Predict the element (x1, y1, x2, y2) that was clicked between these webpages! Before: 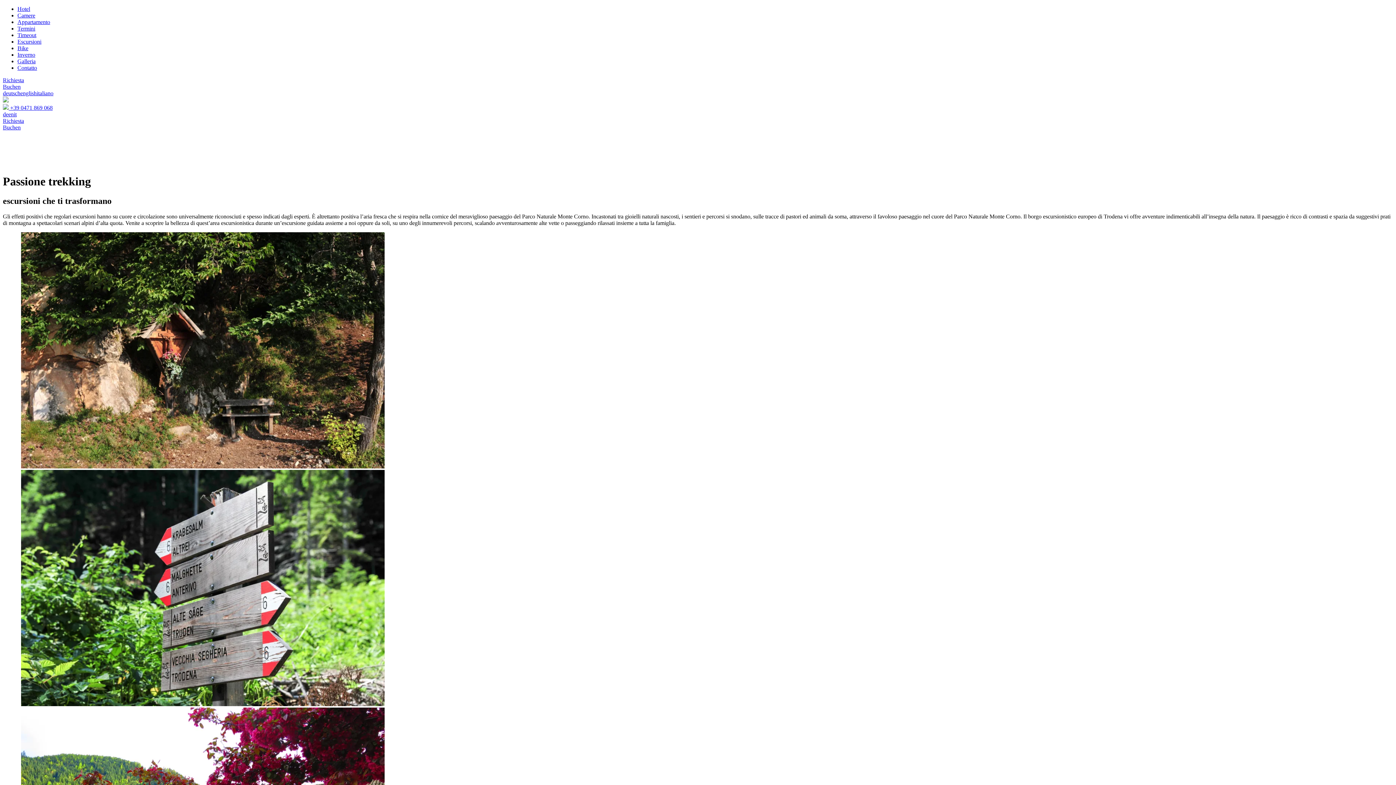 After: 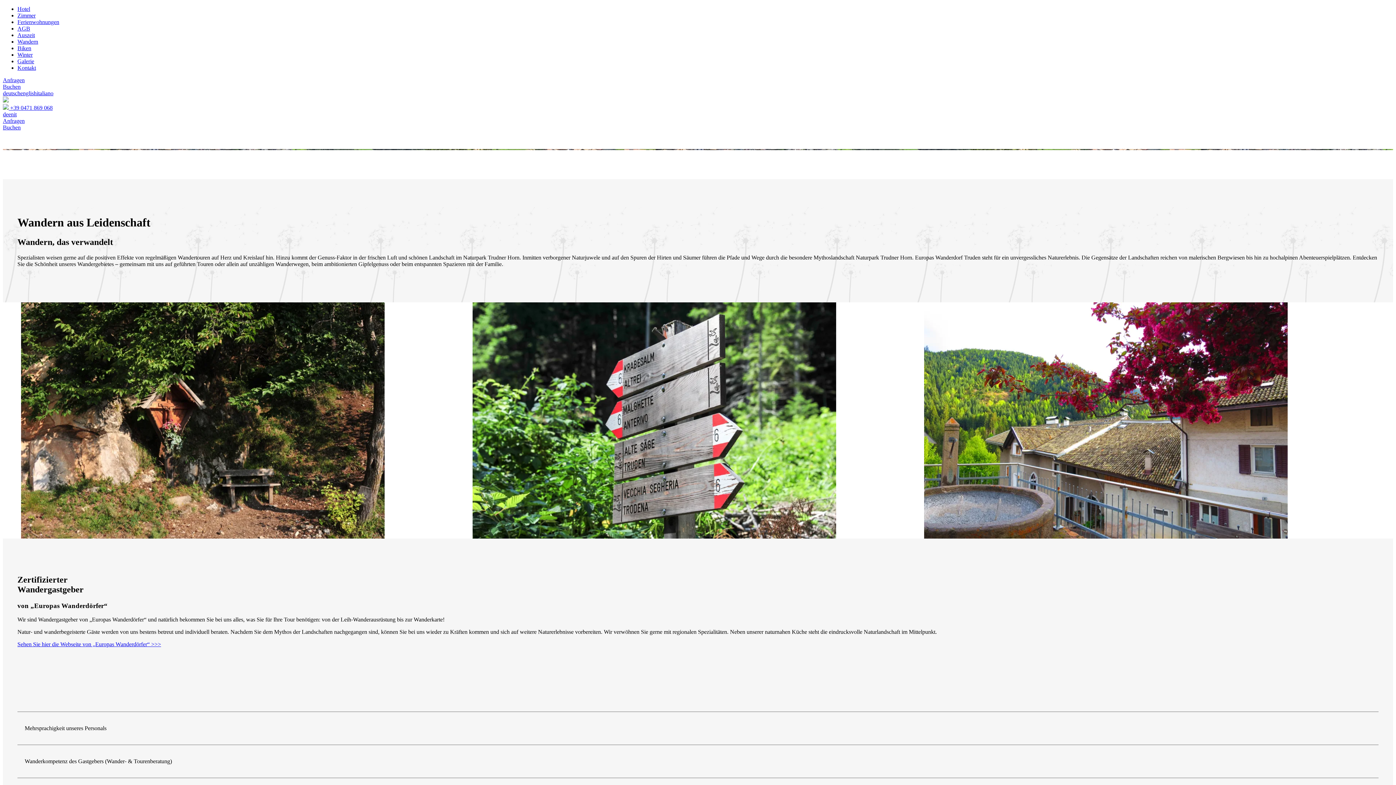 Action: label: de bbox: (2, 111, 8, 117)